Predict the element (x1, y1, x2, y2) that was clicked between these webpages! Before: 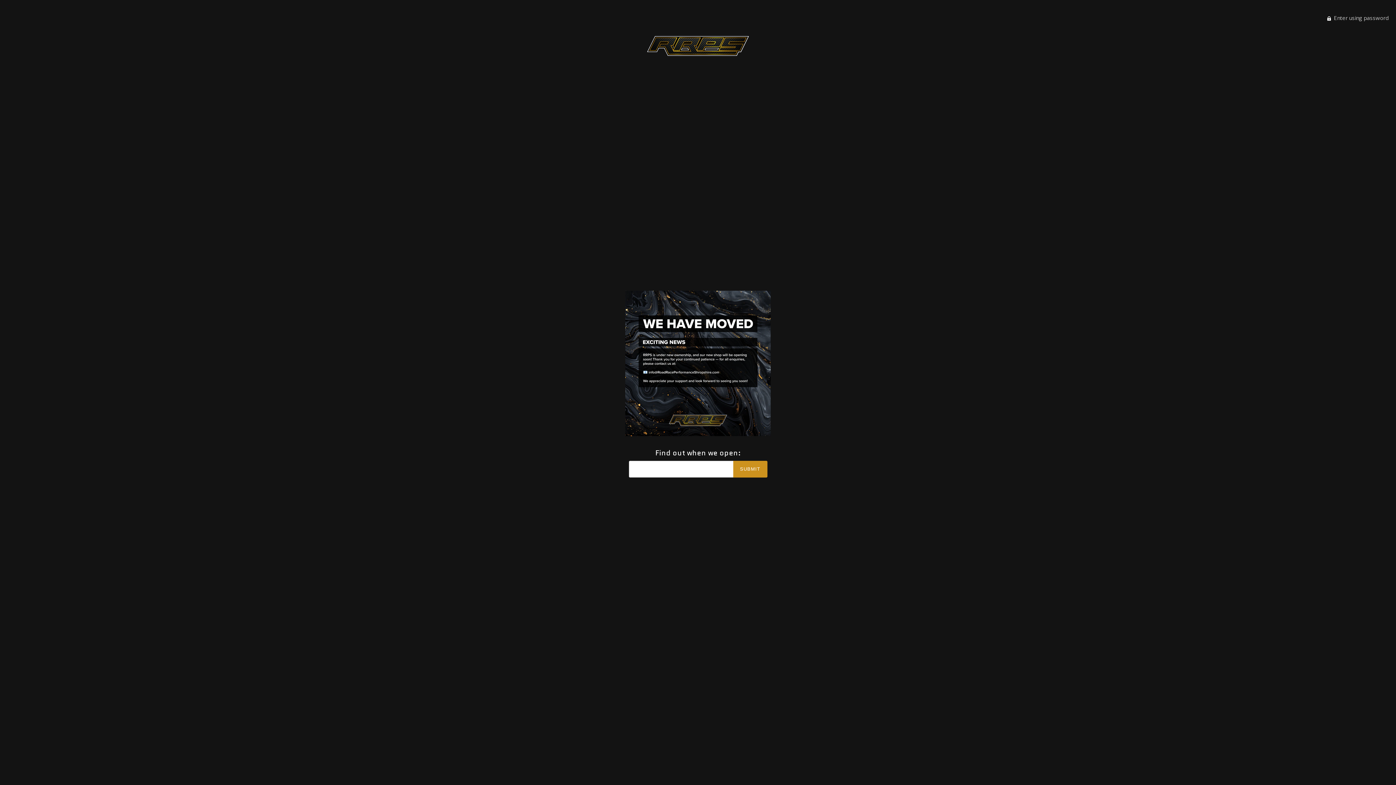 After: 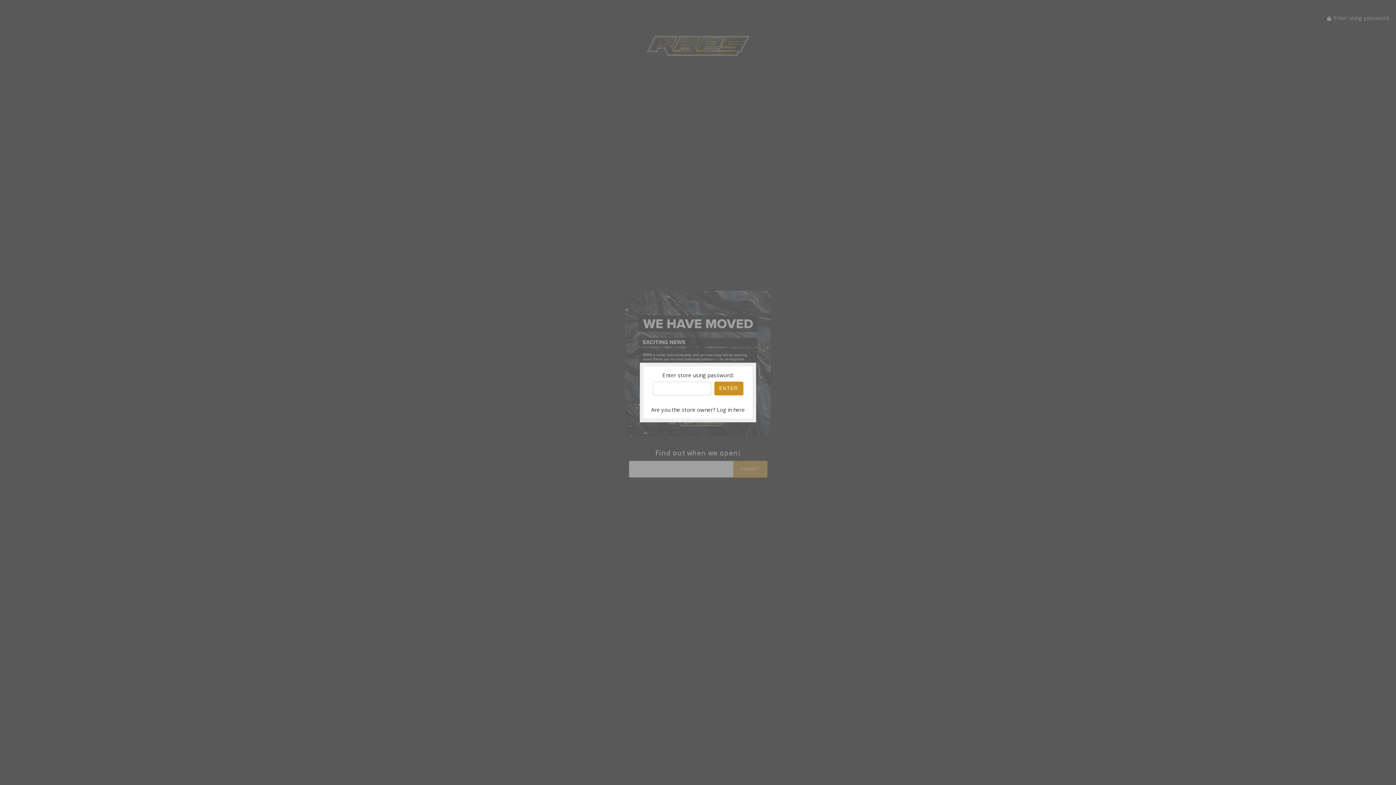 Action: bbox: (1327, 14, 1389, 21) label:  Enter using password